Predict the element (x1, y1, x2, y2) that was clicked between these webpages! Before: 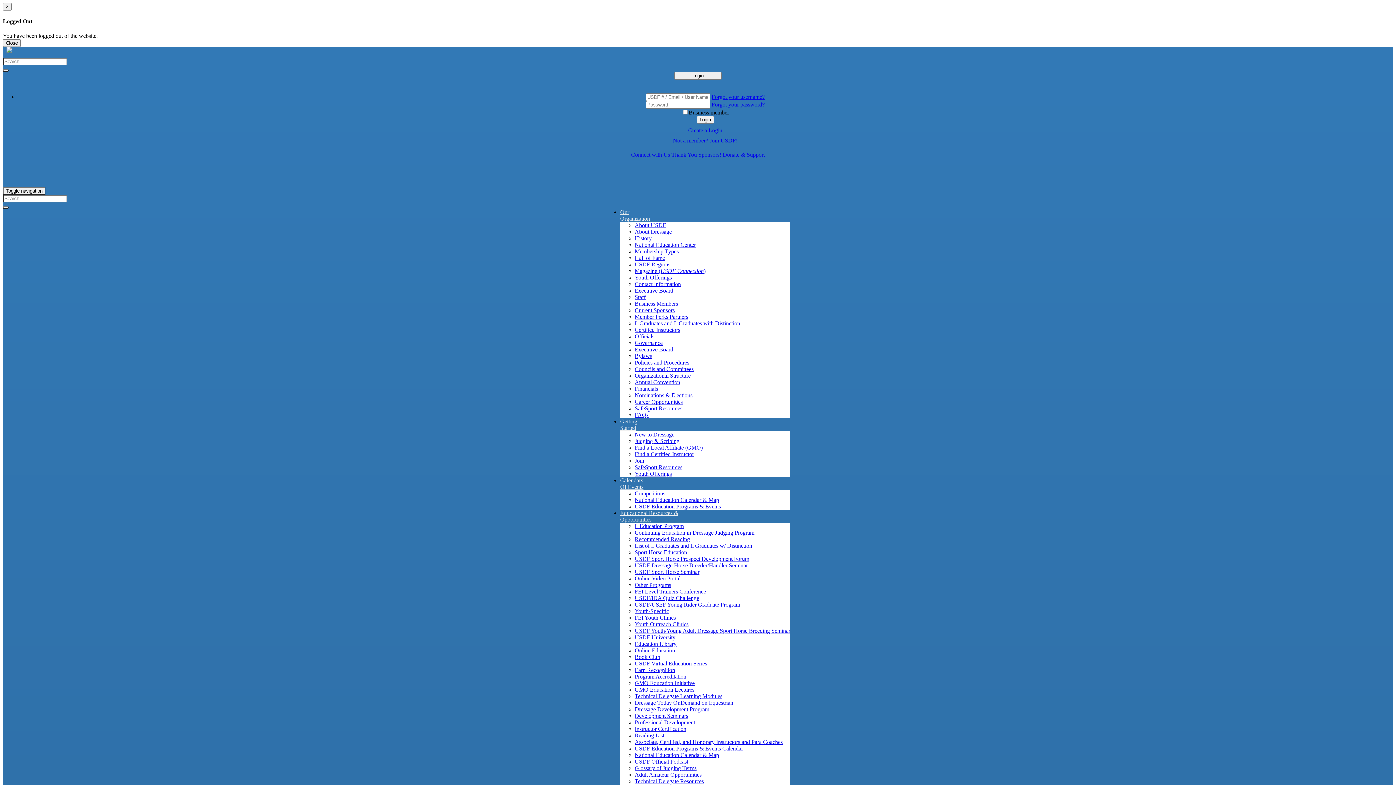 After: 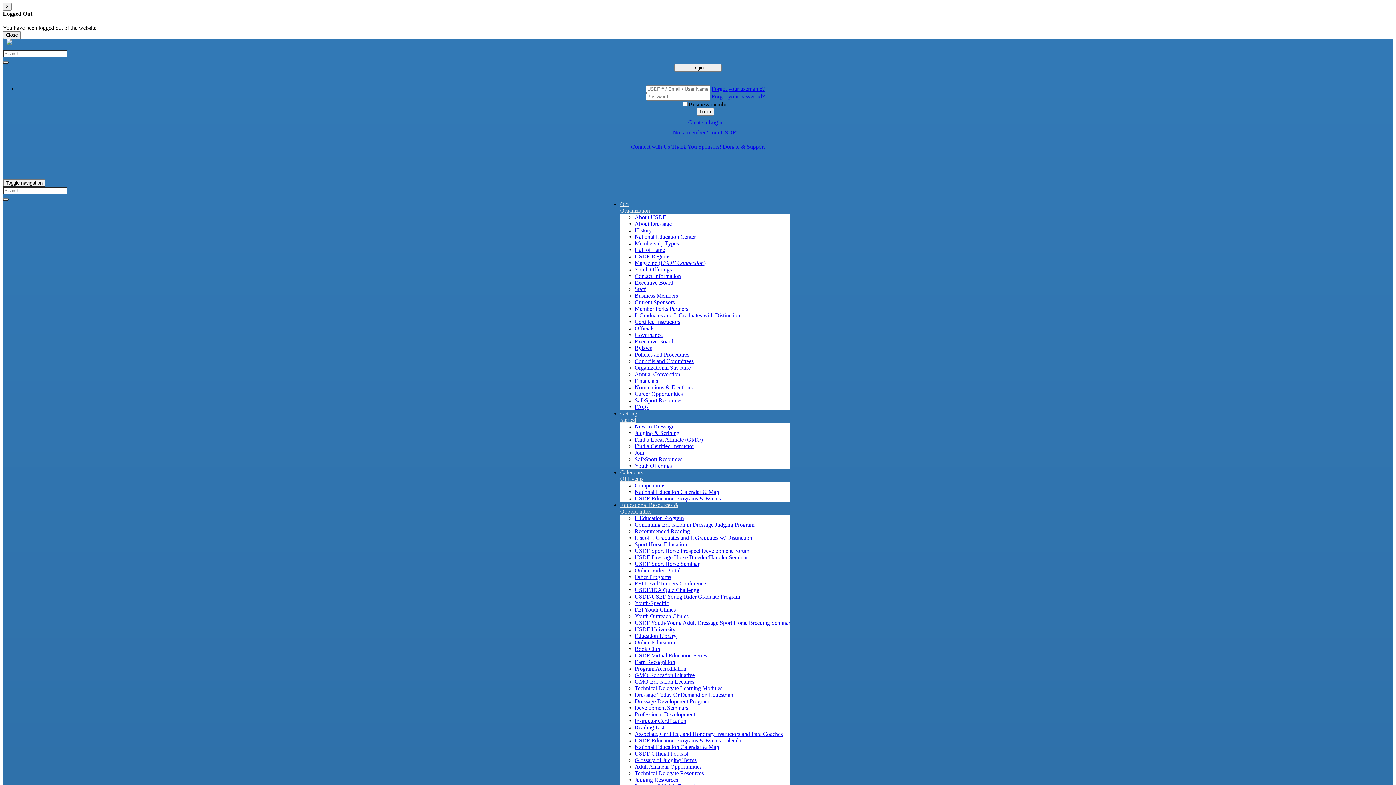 Action: bbox: (634, 660, 707, 666) label: USDF Virtual Education Series